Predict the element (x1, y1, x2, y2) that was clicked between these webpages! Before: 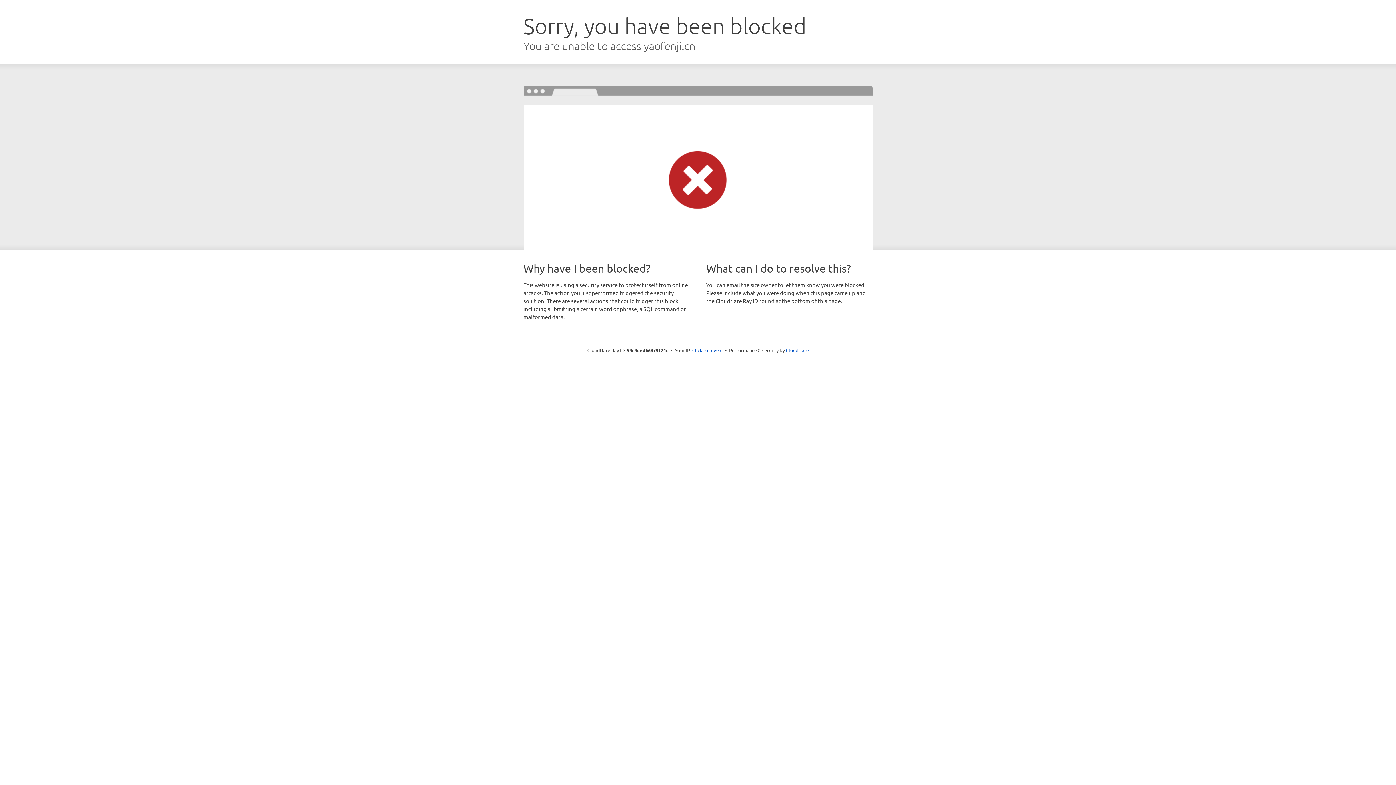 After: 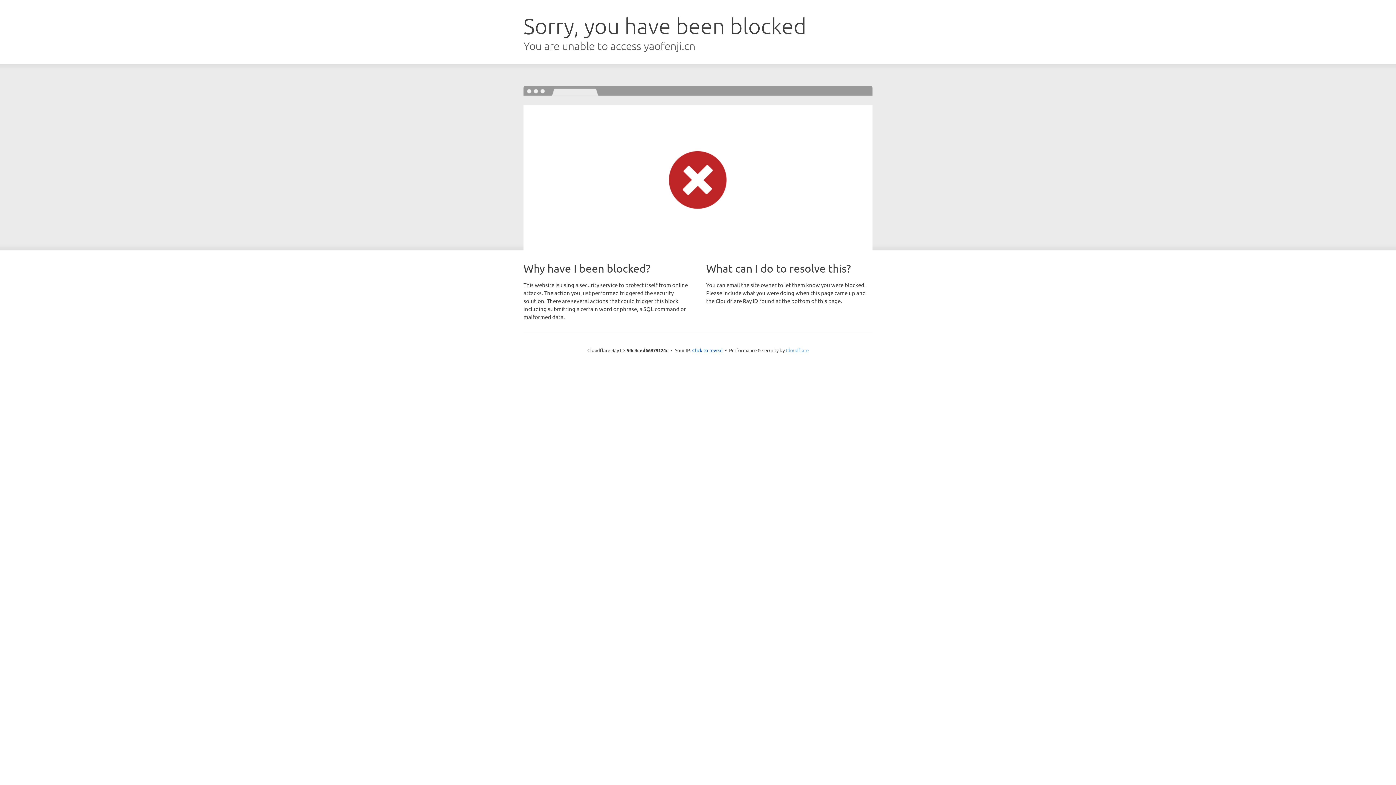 Action: bbox: (786, 347, 808, 353) label: Cloudflare